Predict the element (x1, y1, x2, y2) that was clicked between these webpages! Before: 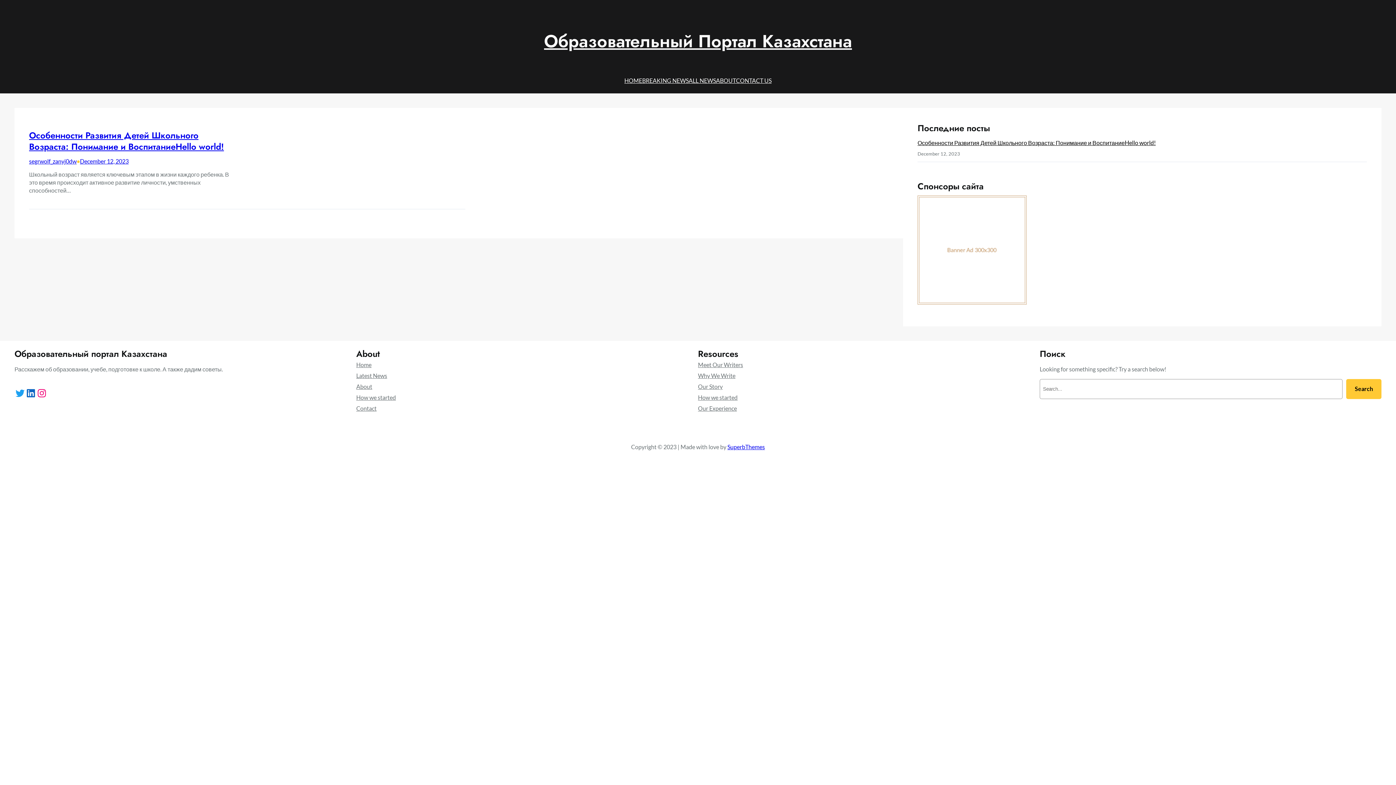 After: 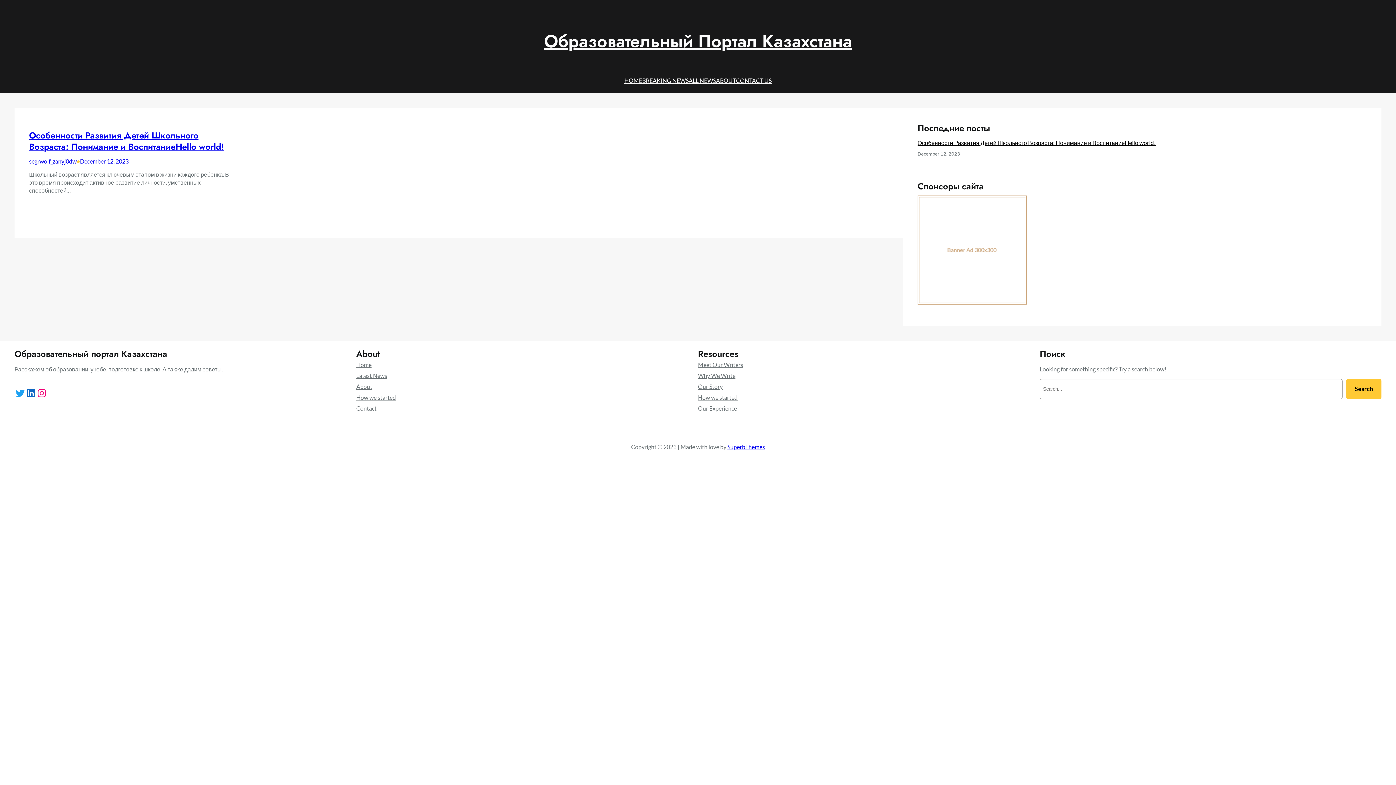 Action: bbox: (698, 381, 722, 392) label: Our Story